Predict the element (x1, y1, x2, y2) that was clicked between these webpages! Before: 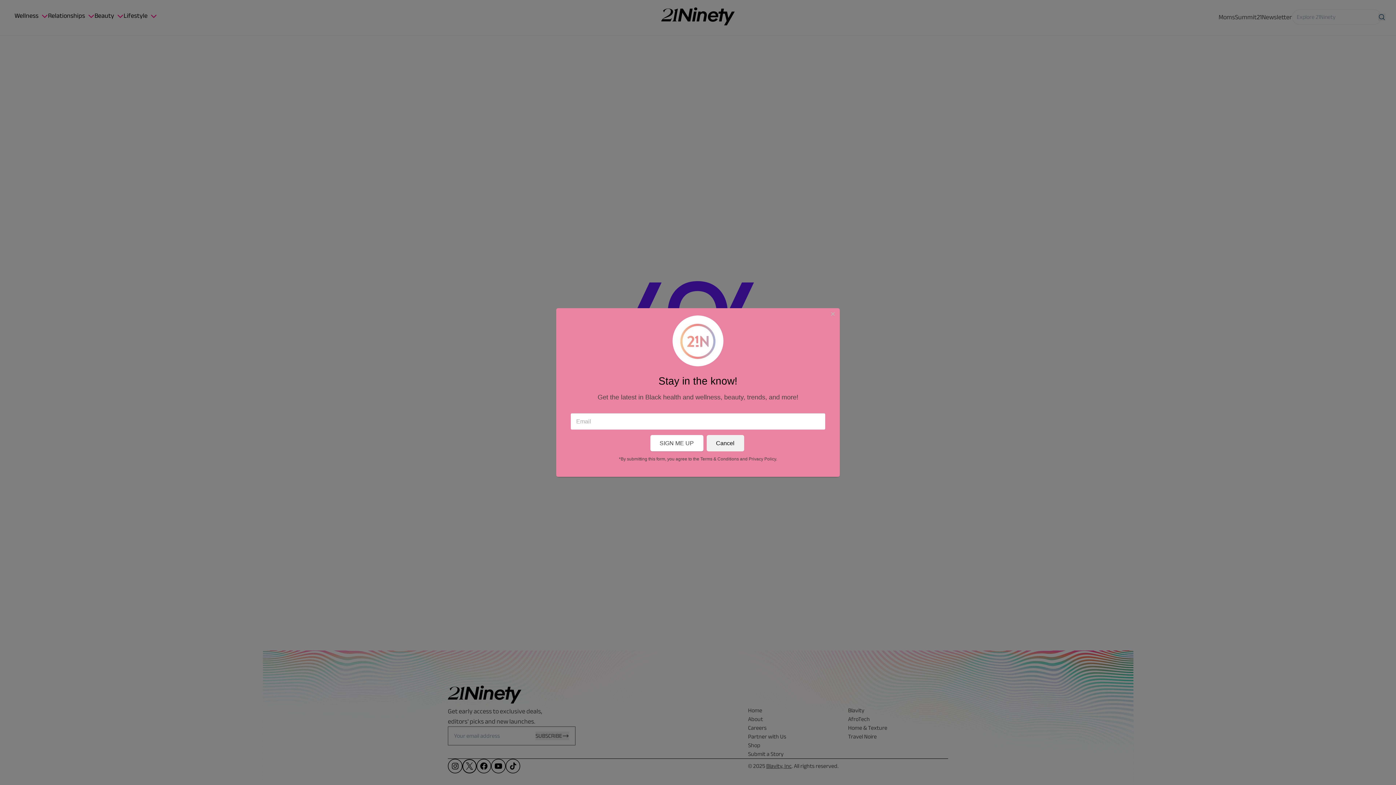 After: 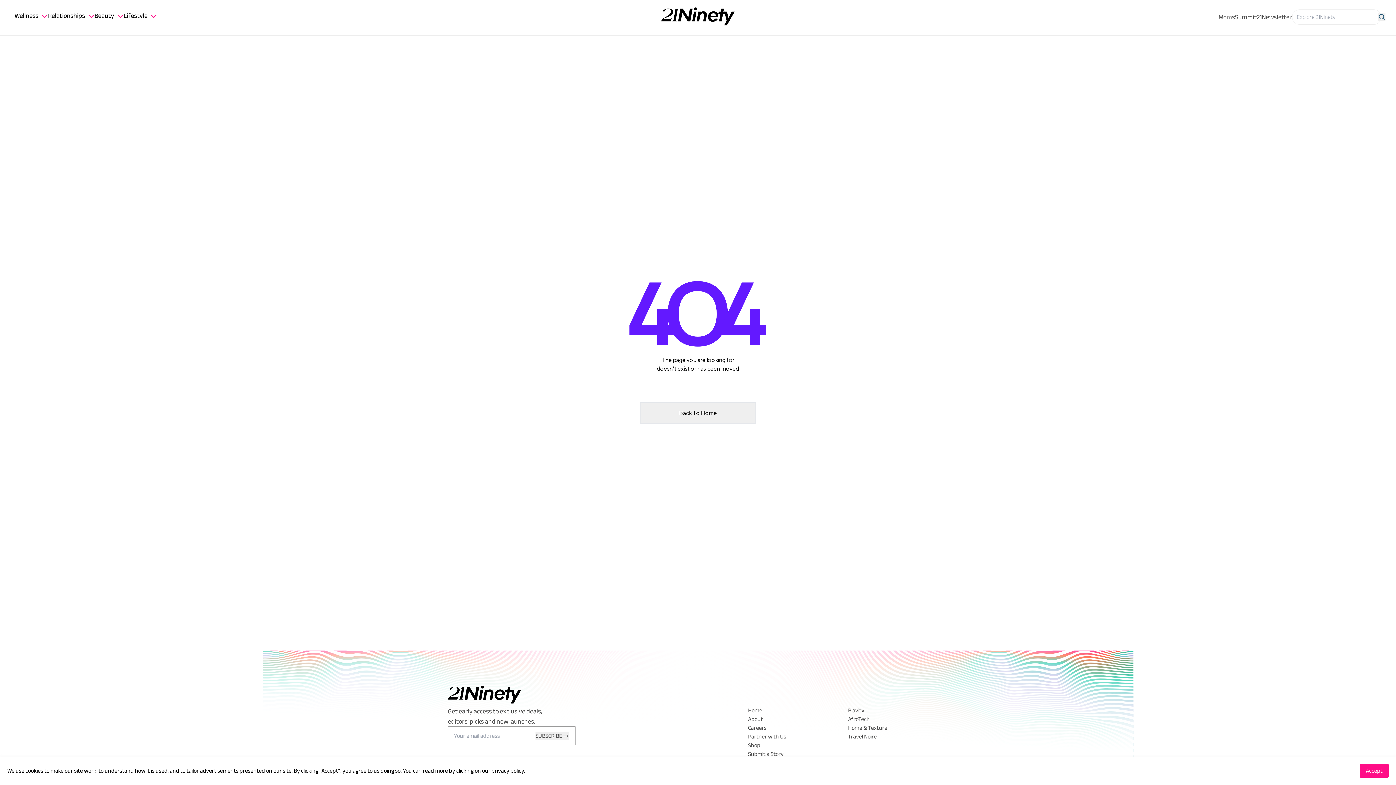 Action: bbox: (706, 435, 744, 451) label: Cancel